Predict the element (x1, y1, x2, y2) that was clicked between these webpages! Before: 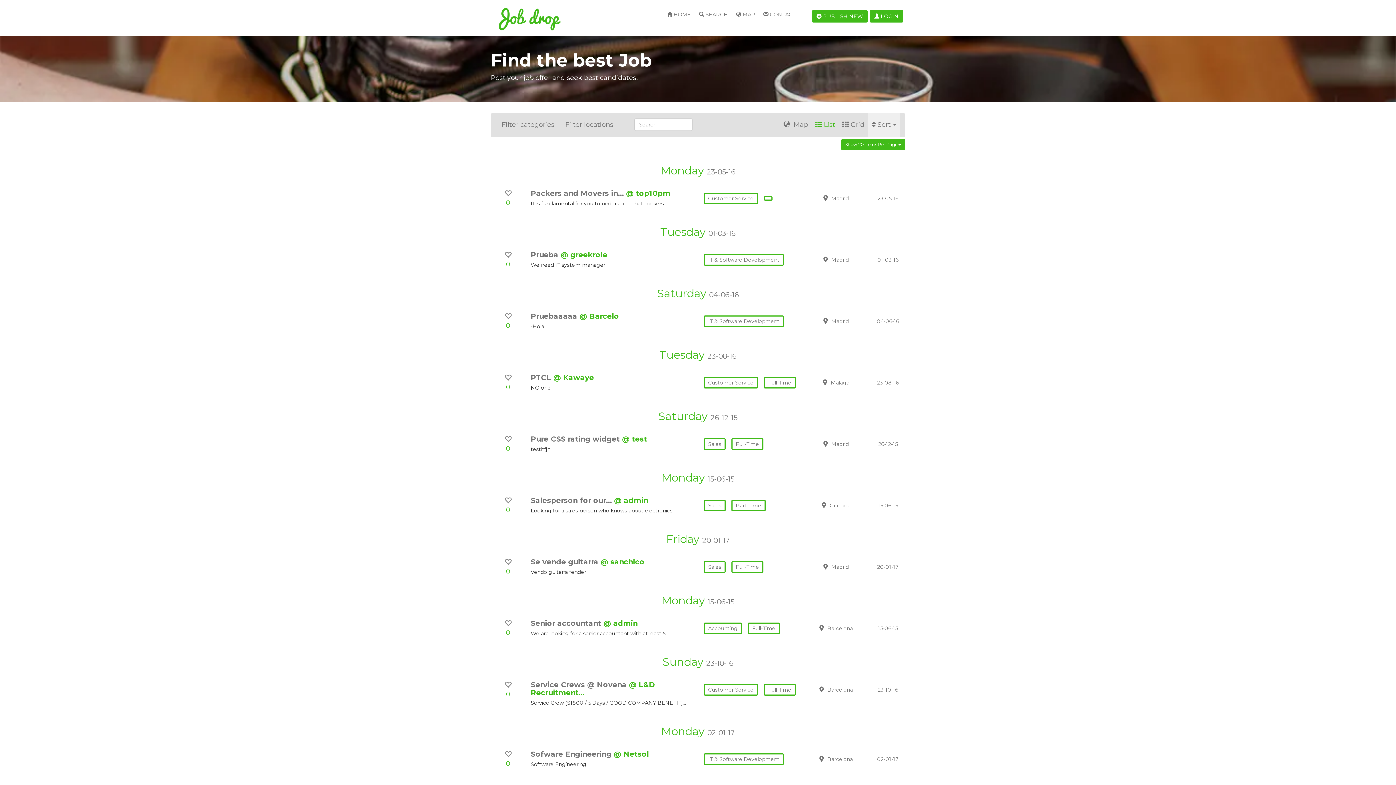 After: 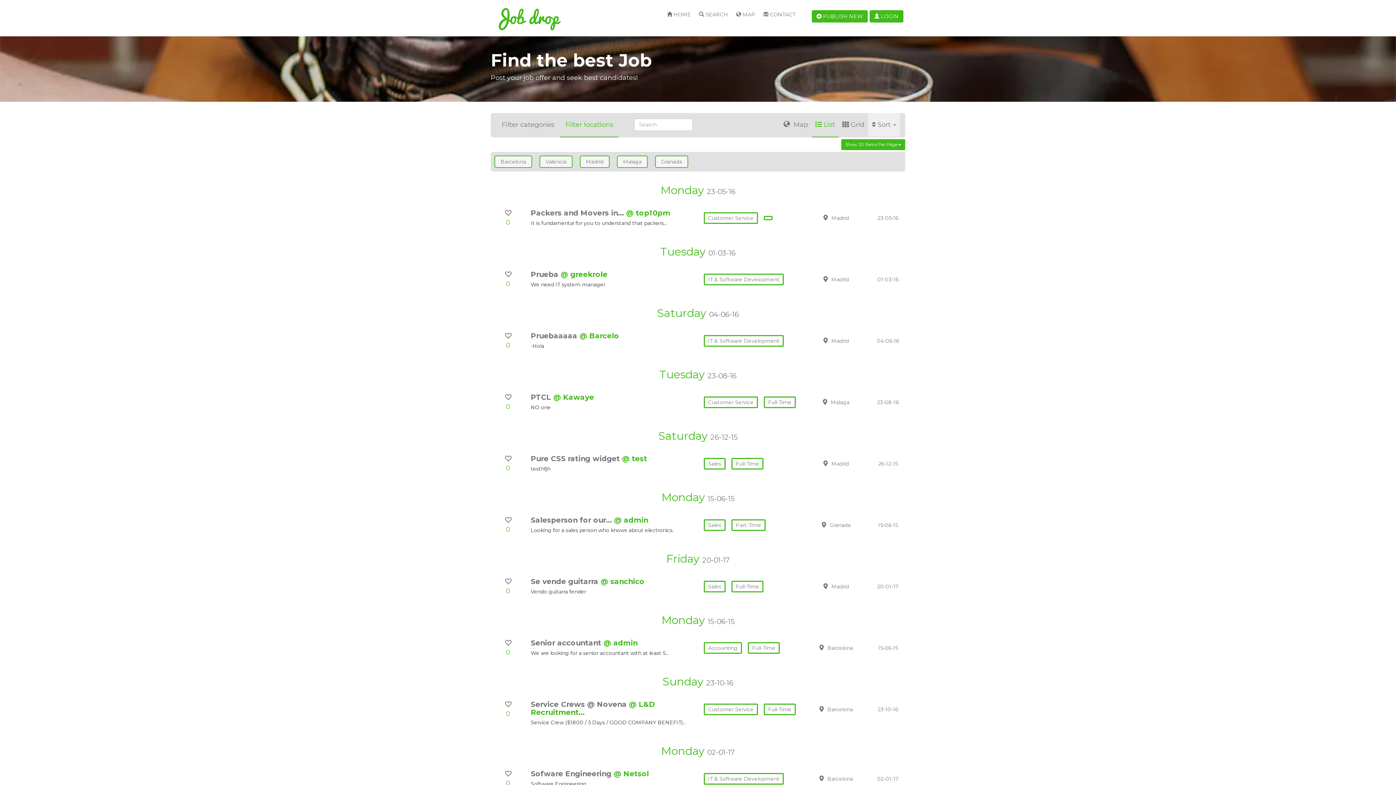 Action: bbox: (560, 113, 618, 136) label: Filter locations